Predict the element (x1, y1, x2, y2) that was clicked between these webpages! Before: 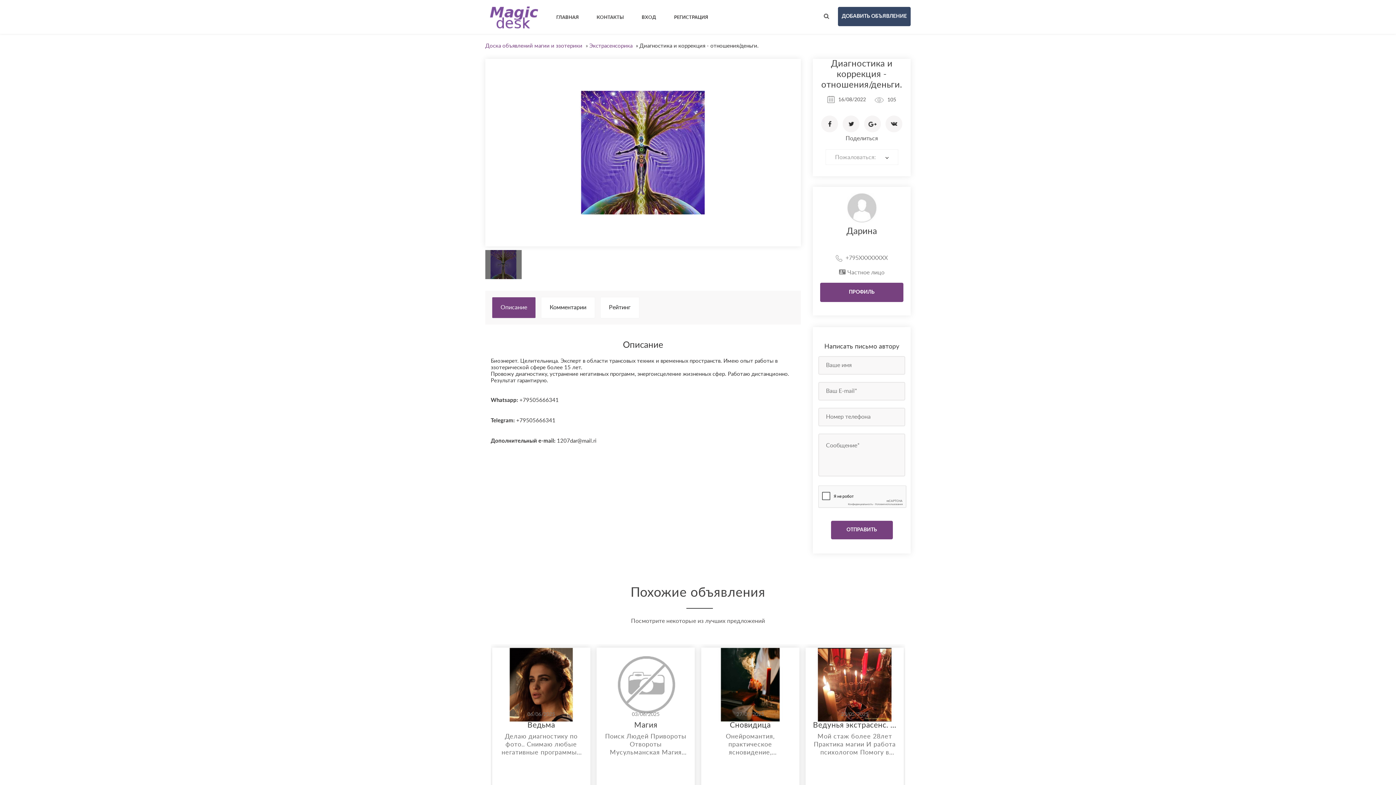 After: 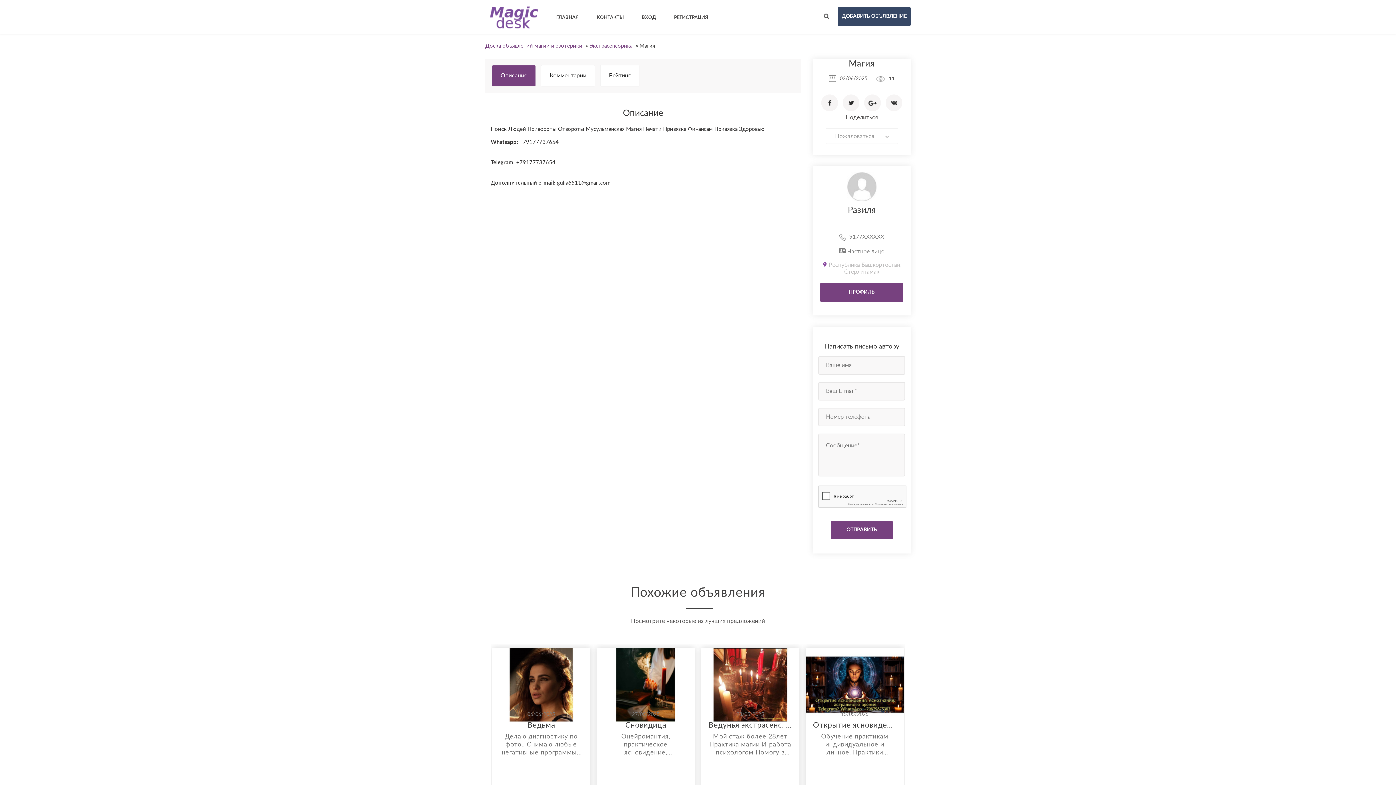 Action: bbox: (604, 721, 687, 730) label: Магия